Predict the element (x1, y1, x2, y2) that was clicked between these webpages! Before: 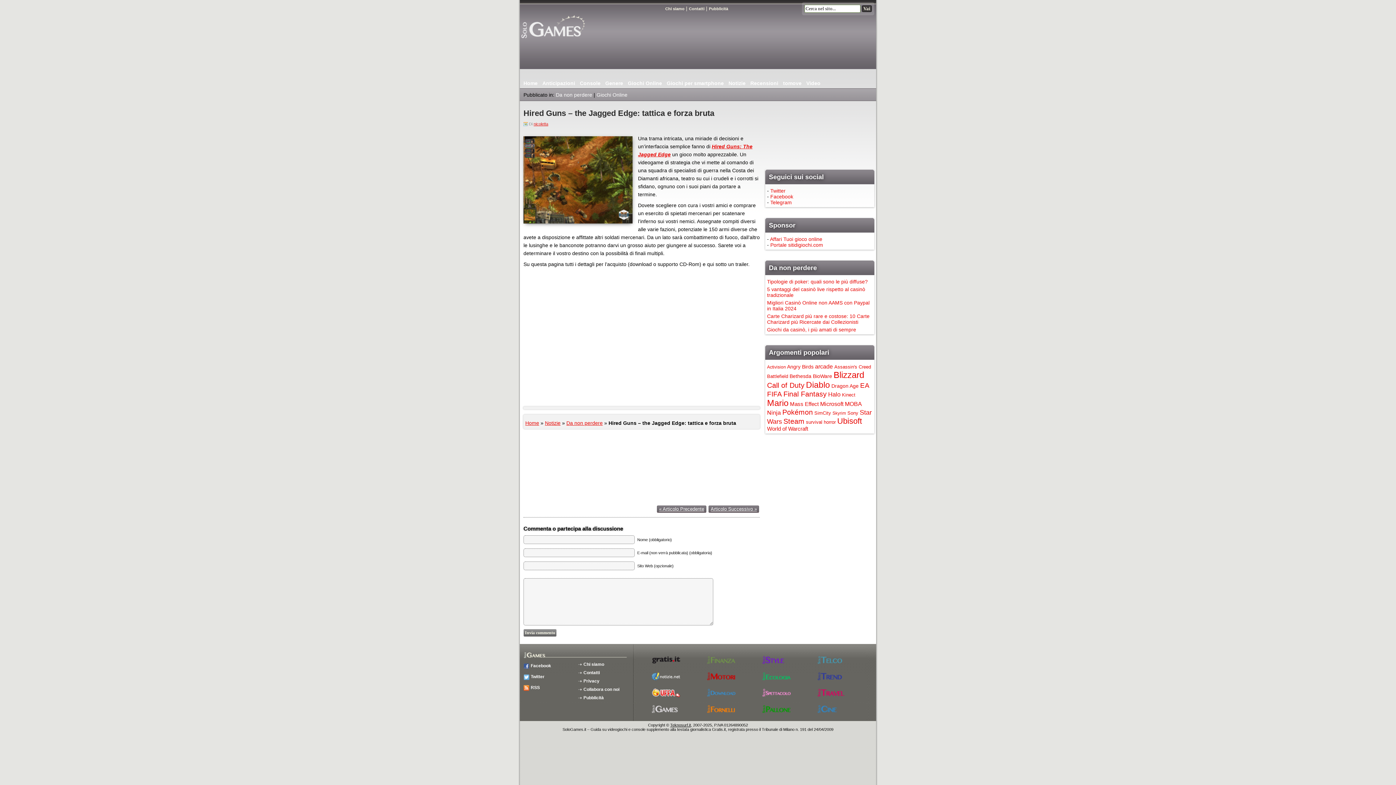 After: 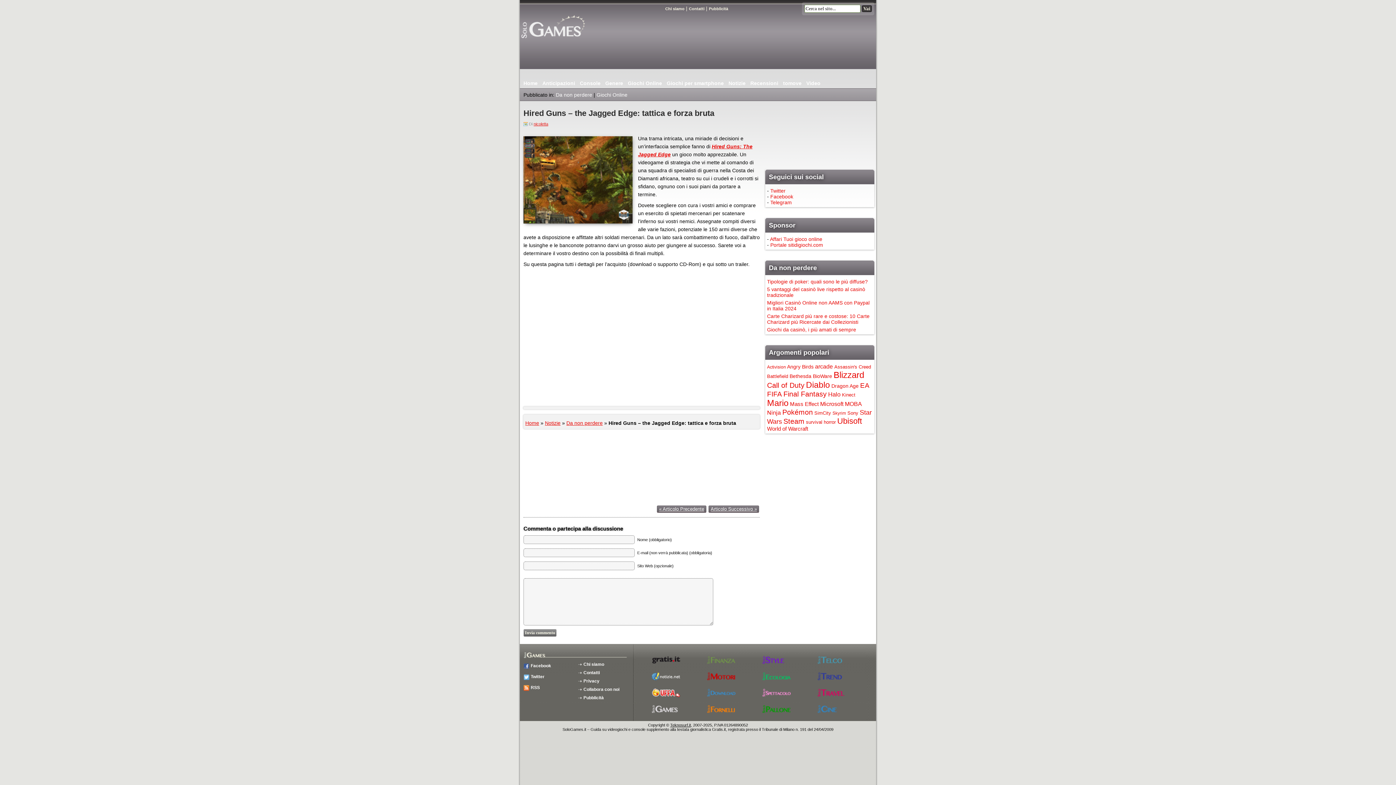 Action: bbox: (706, 693, 736, 698)